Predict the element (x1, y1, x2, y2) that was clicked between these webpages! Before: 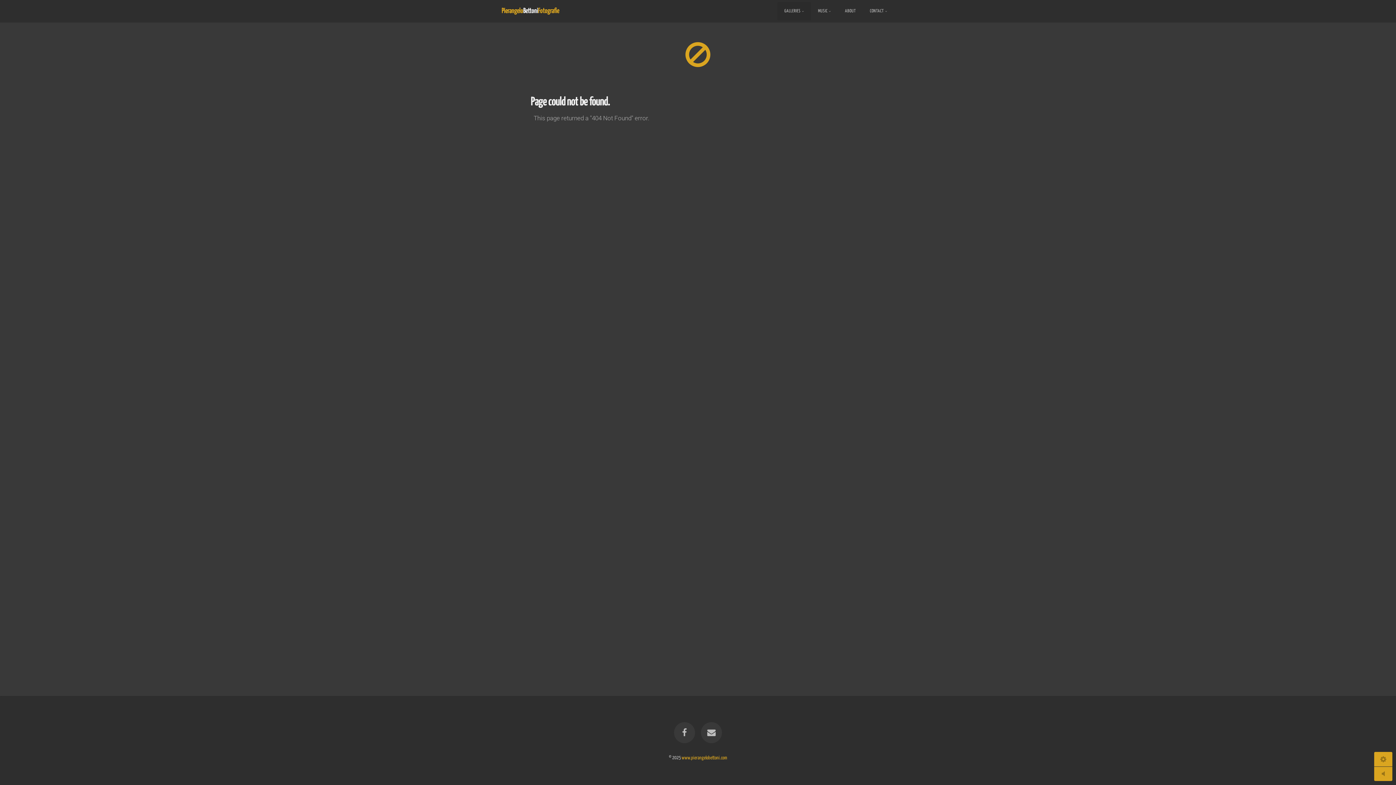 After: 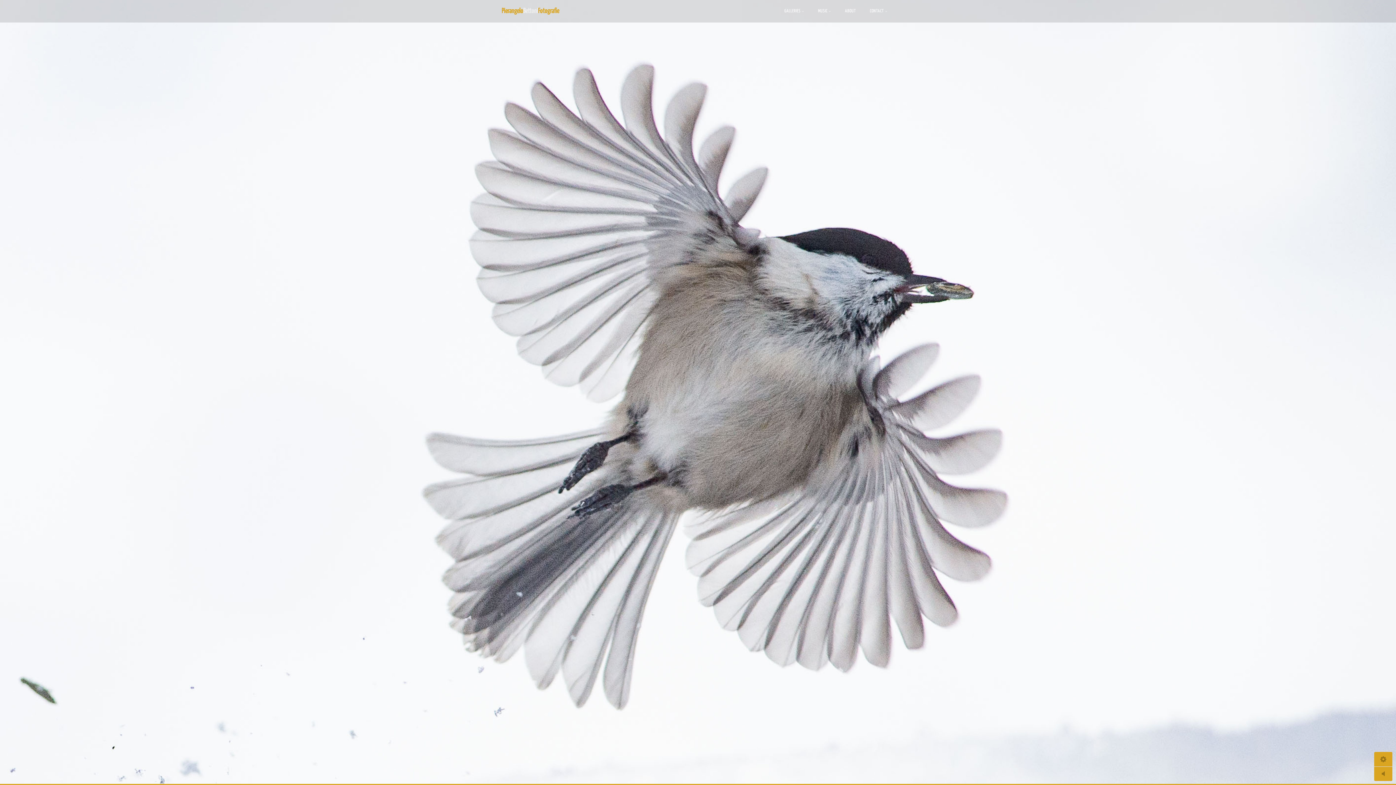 Action: label: www.pierangelobettoni.com bbox: (680, 754, 728, 762)